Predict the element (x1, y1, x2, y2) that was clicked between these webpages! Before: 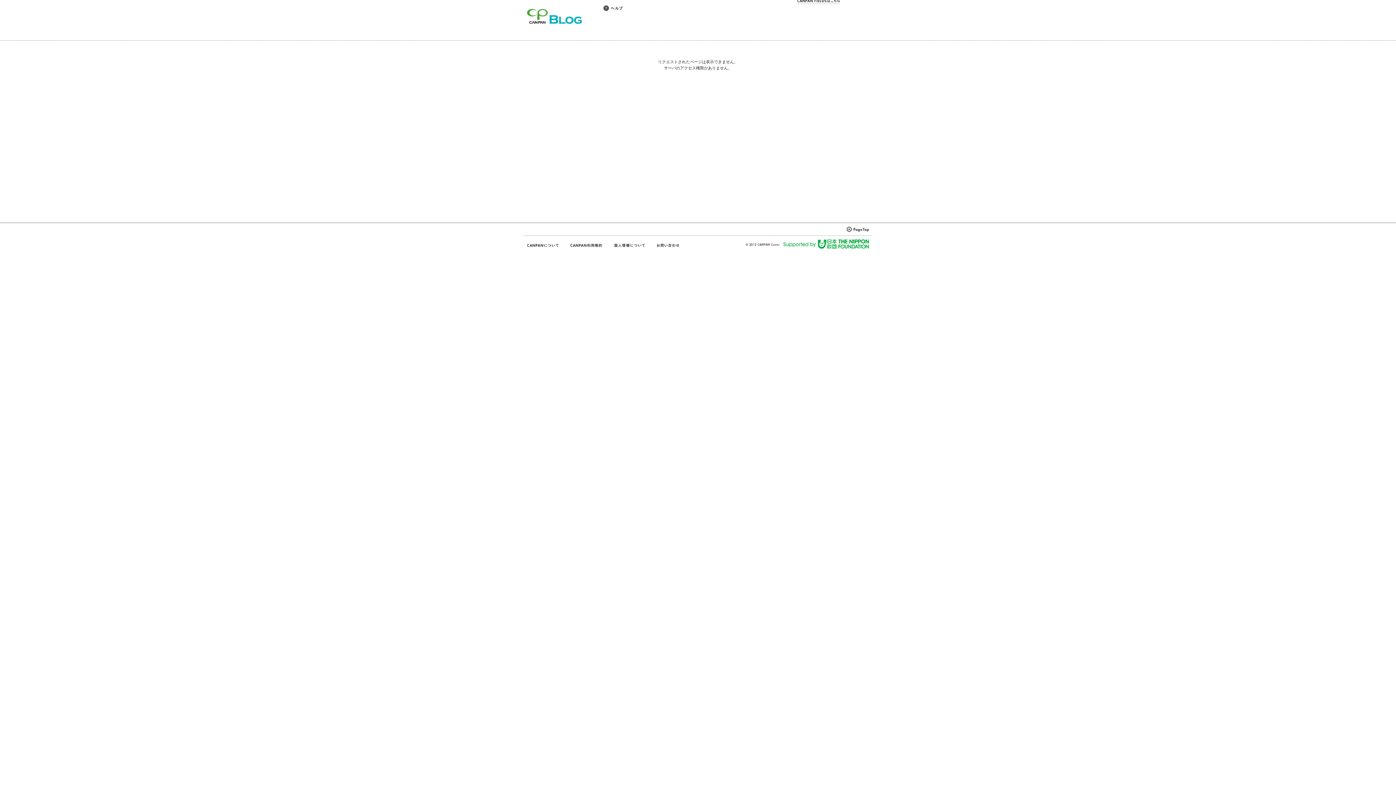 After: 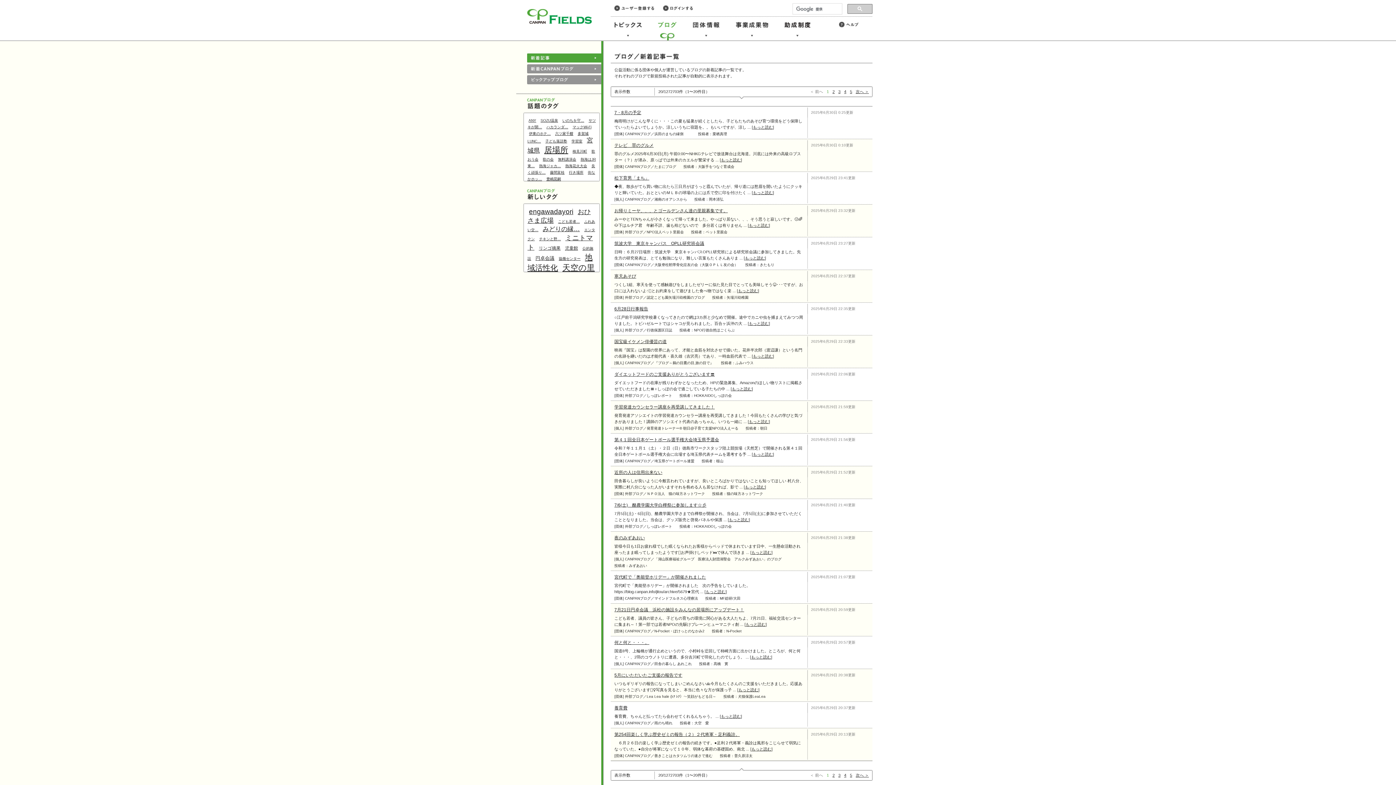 Action: bbox: (527, 20, 582, 25)